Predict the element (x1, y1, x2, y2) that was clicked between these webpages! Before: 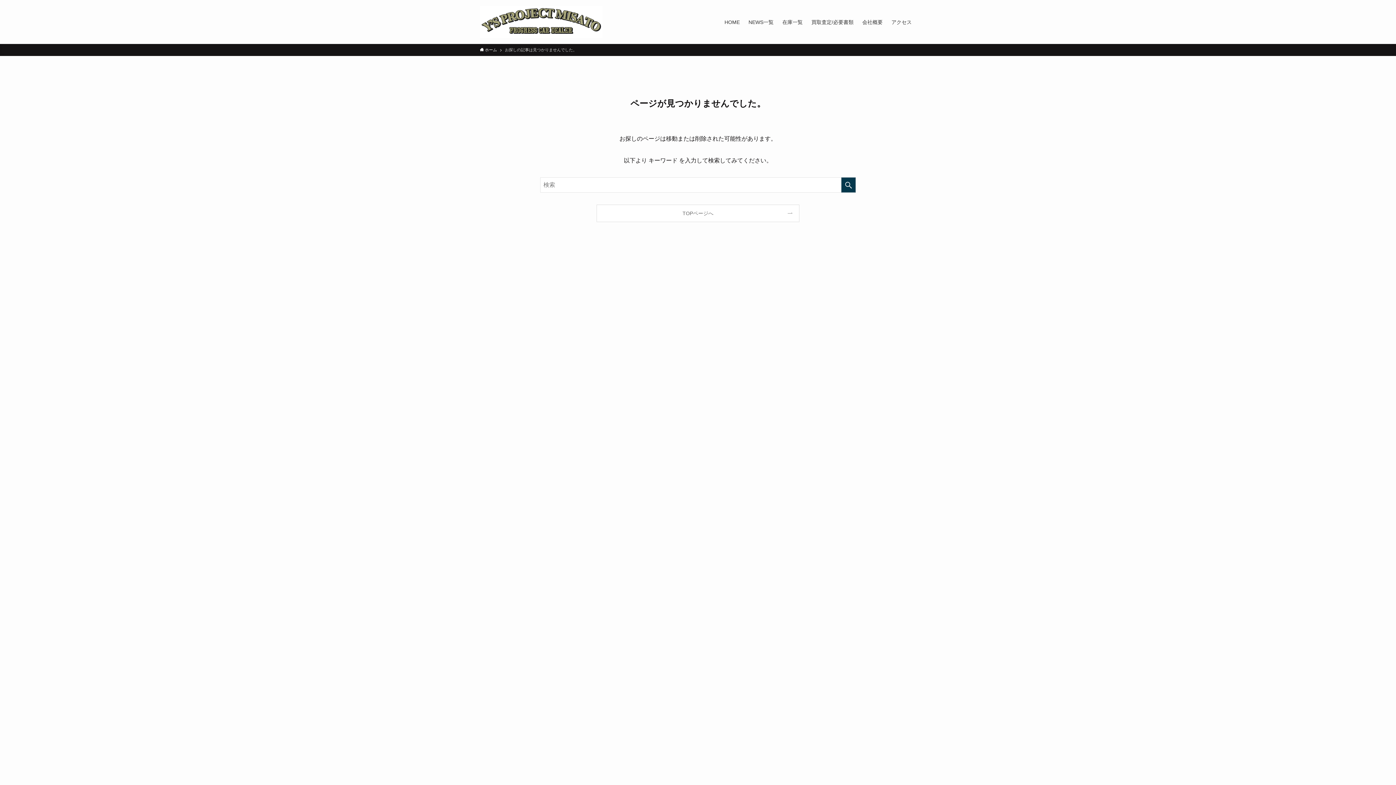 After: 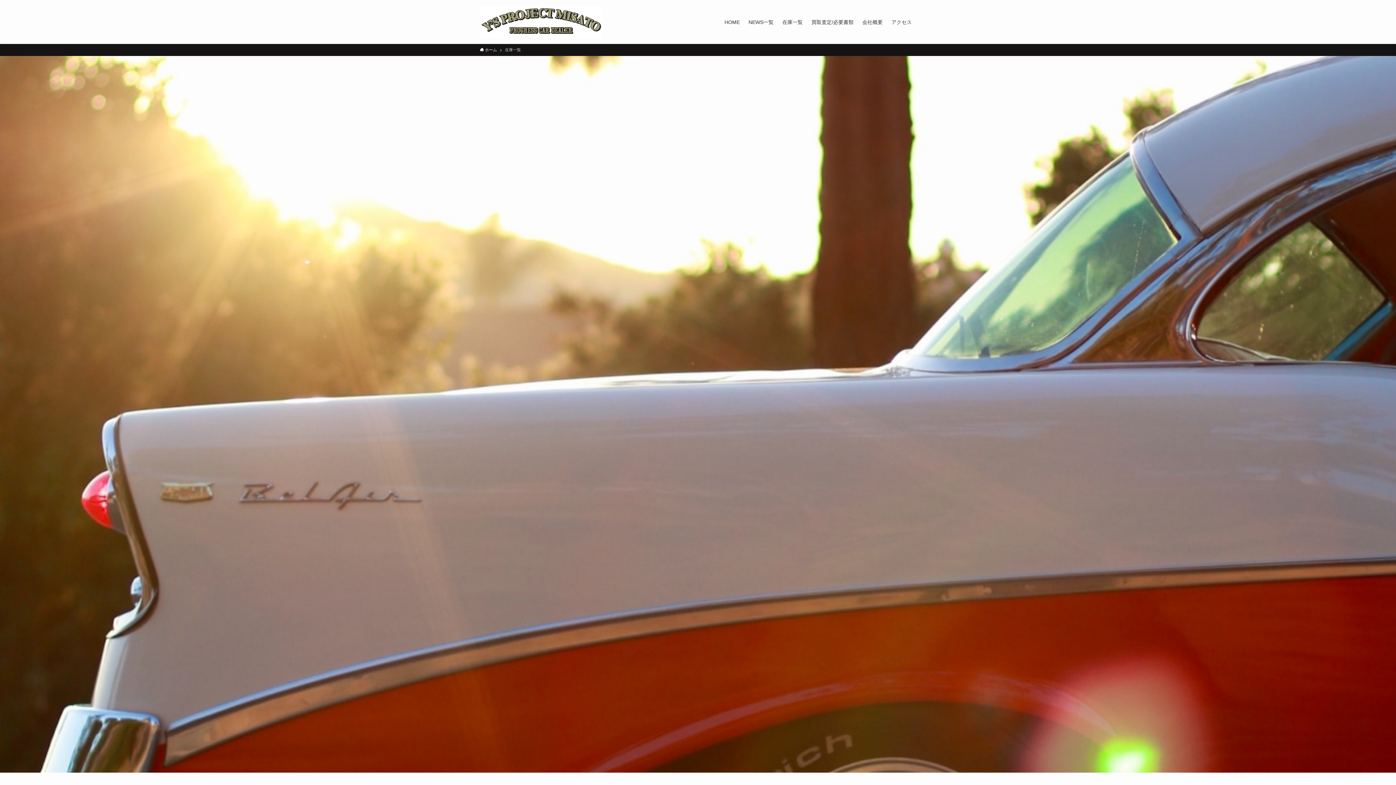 Action: label: 在庫一覧 bbox: (778, 0, 807, 44)